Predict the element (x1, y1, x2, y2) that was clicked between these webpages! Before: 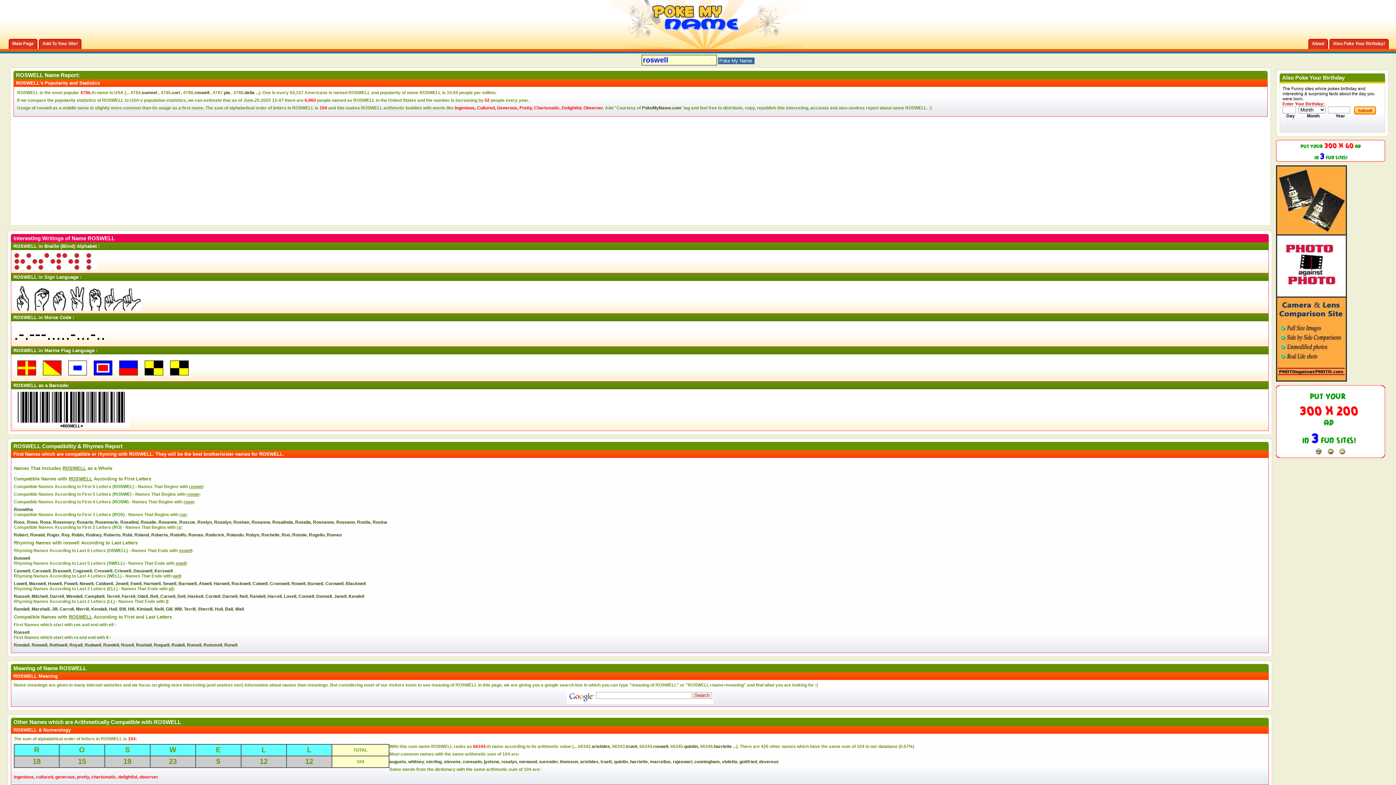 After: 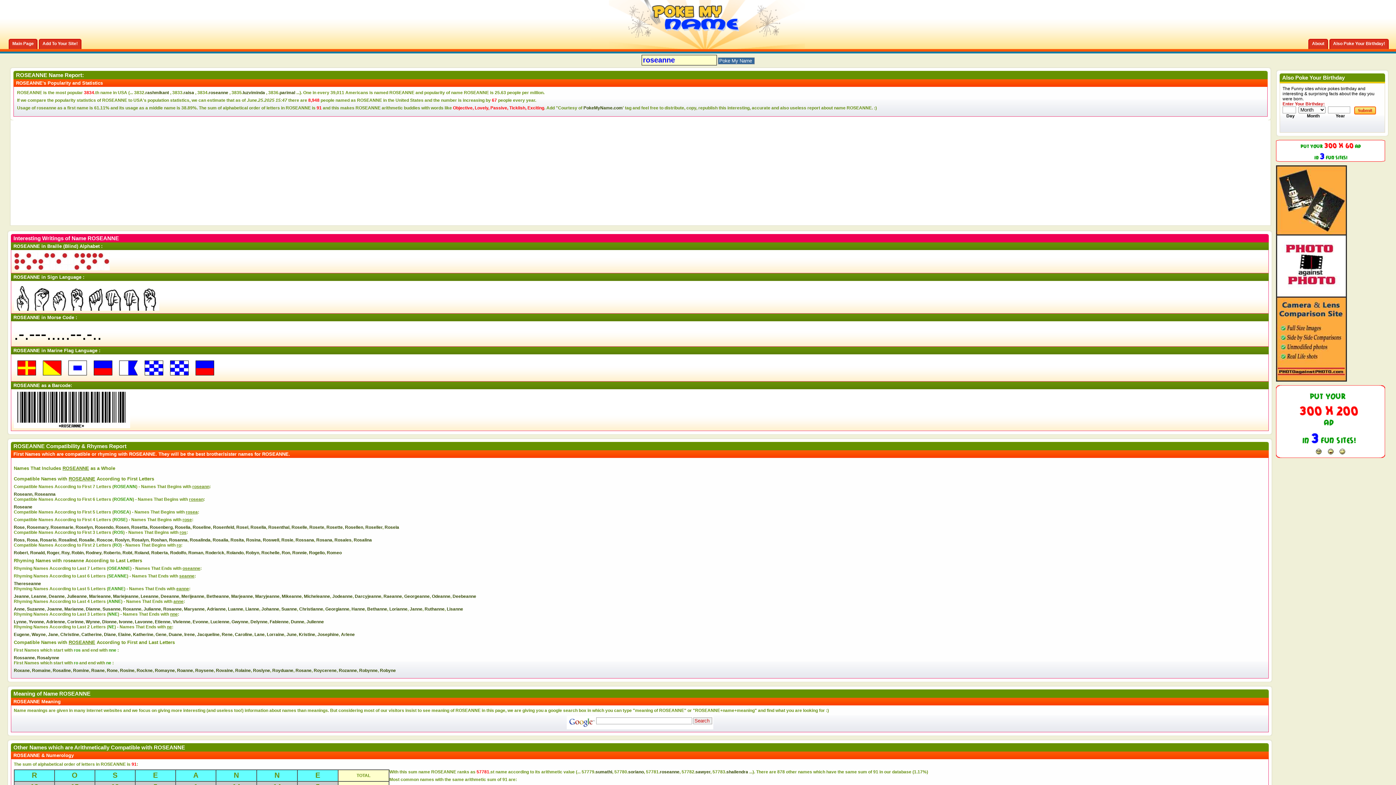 Action: bbox: (313, 520, 334, 525) label: Roseanne